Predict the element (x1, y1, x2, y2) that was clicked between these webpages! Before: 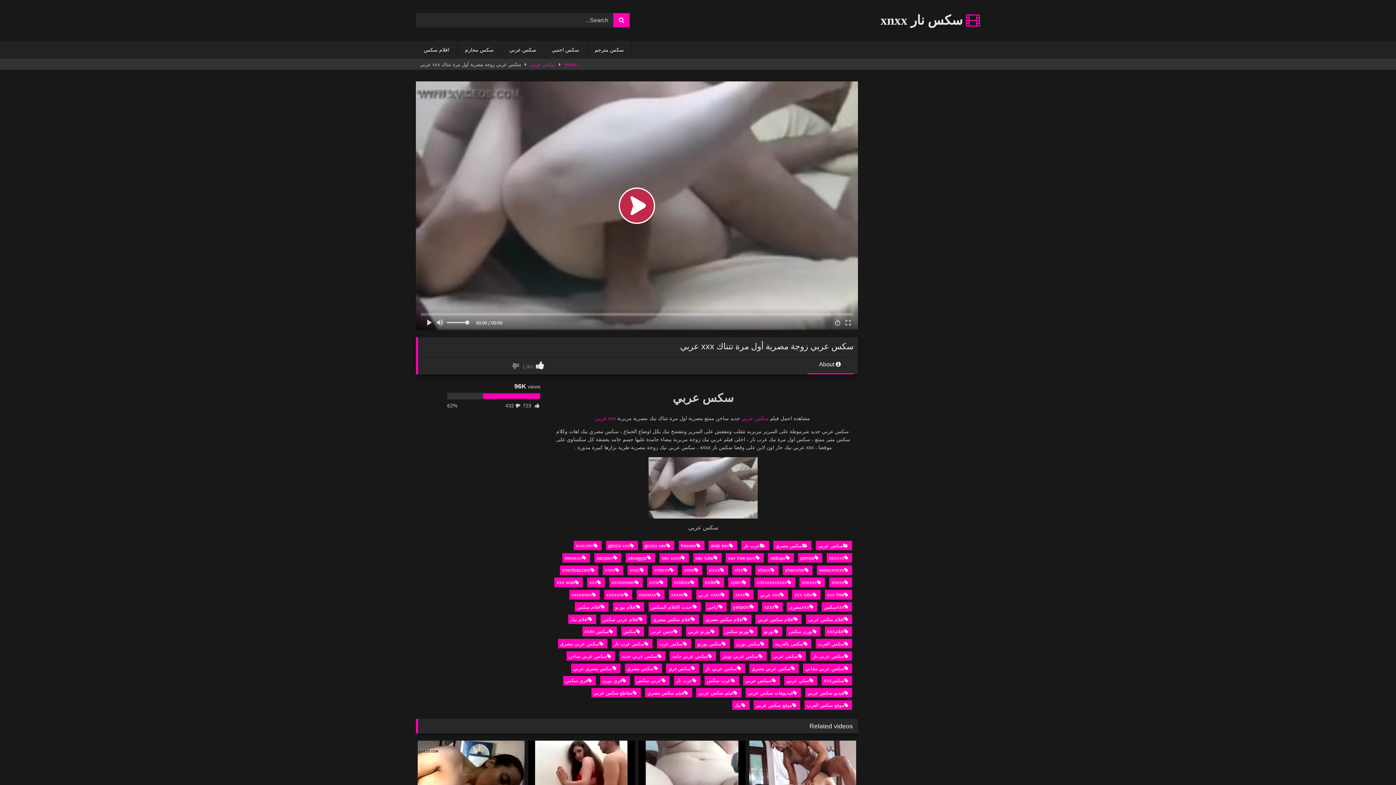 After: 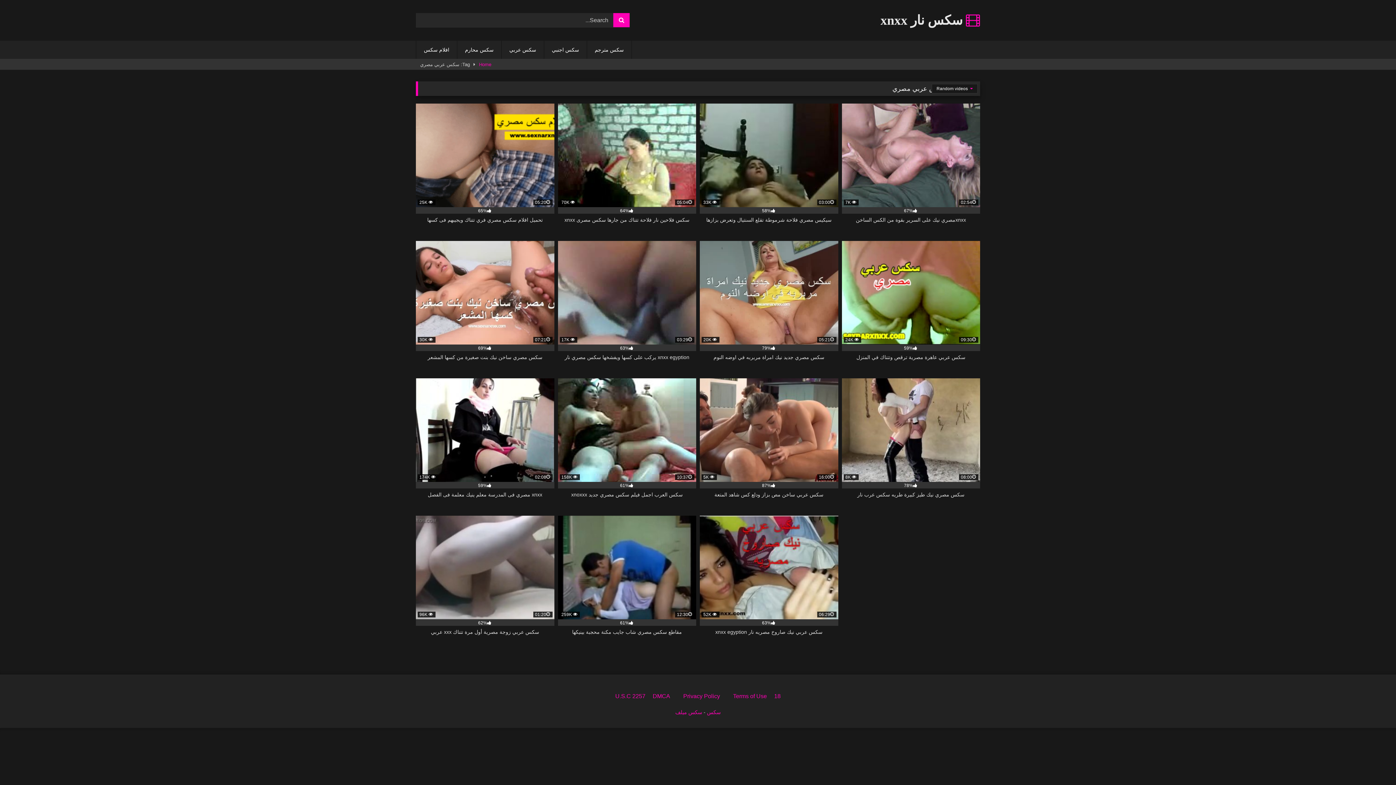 Action: bbox: (749, 663, 799, 673) label: سكس عربي مصري